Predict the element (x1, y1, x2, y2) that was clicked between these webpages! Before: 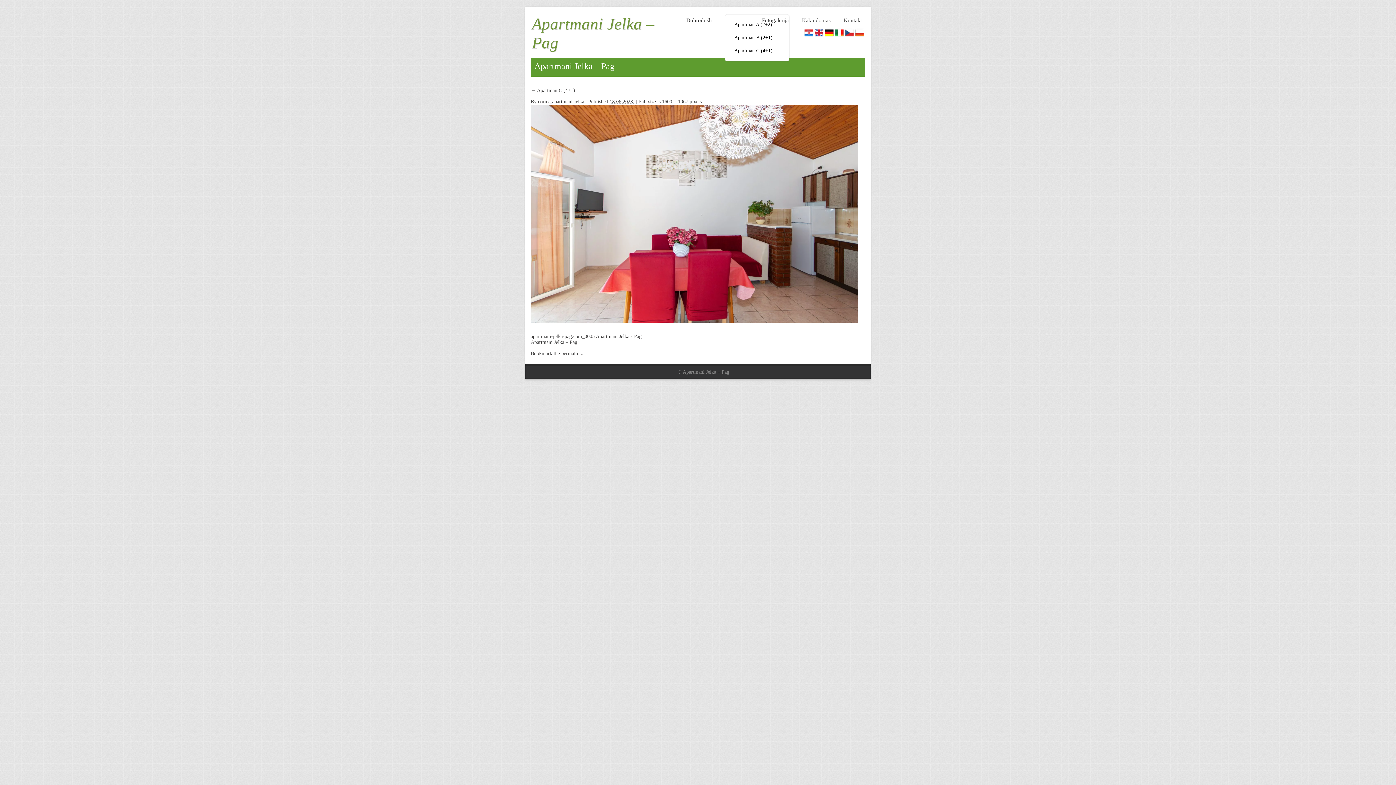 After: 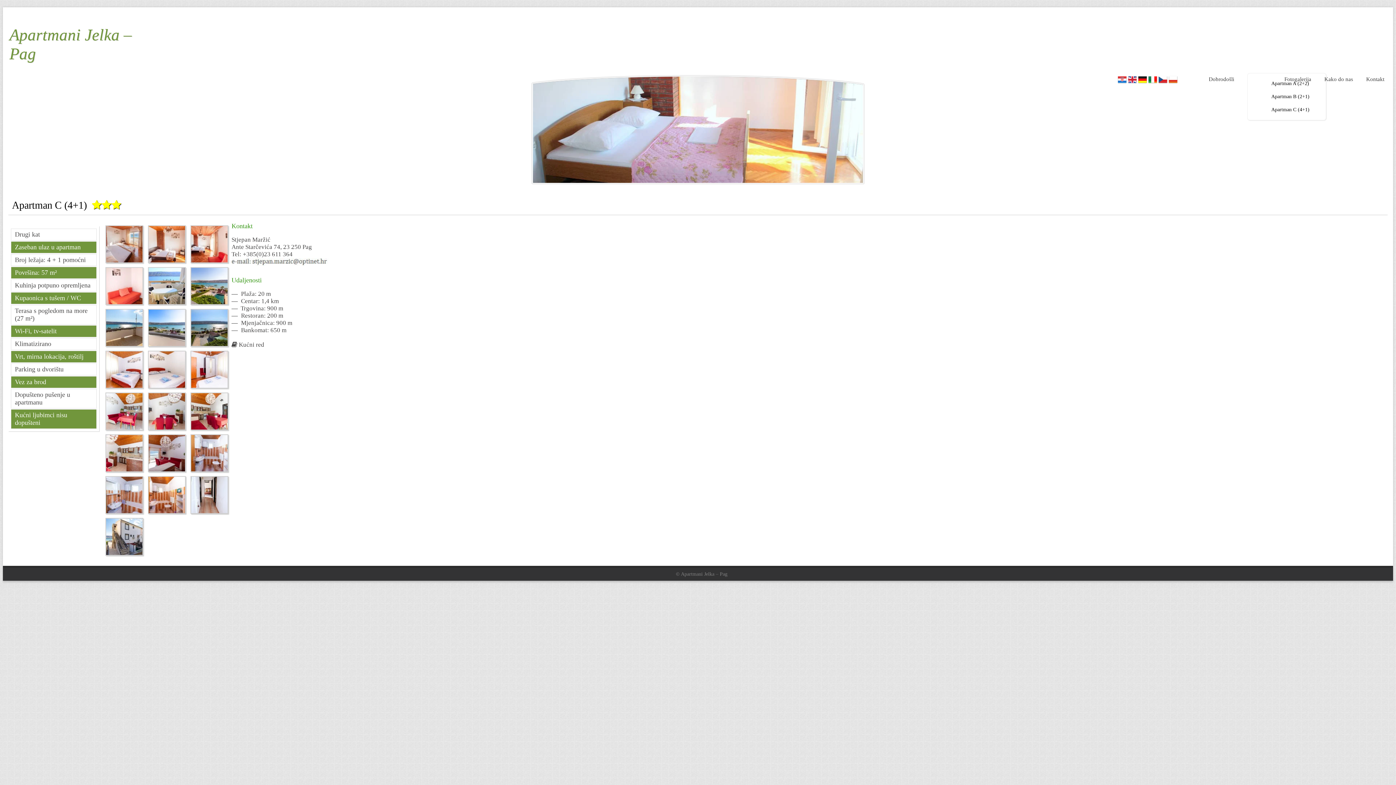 Action: bbox: (725, 44, 789, 57) label: Apartman C (4+1)